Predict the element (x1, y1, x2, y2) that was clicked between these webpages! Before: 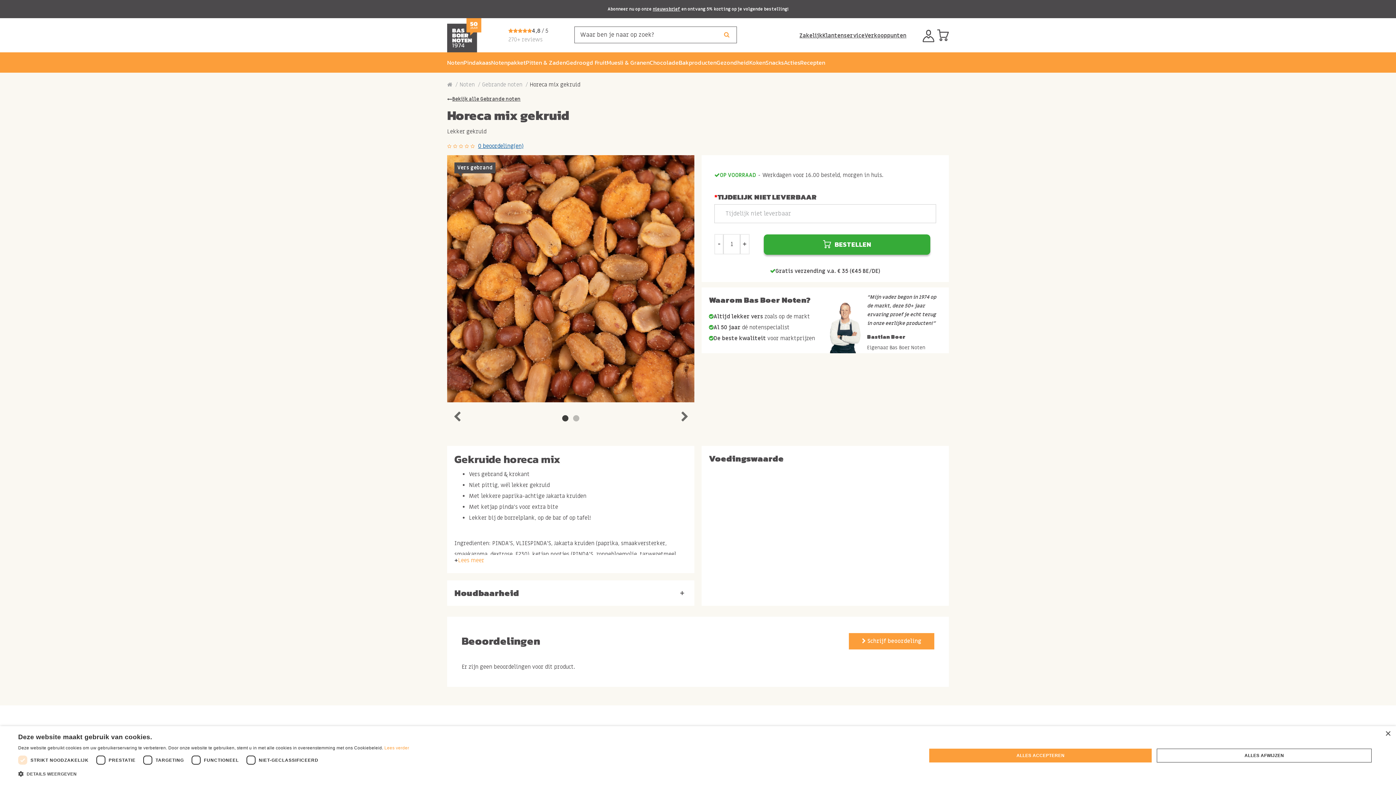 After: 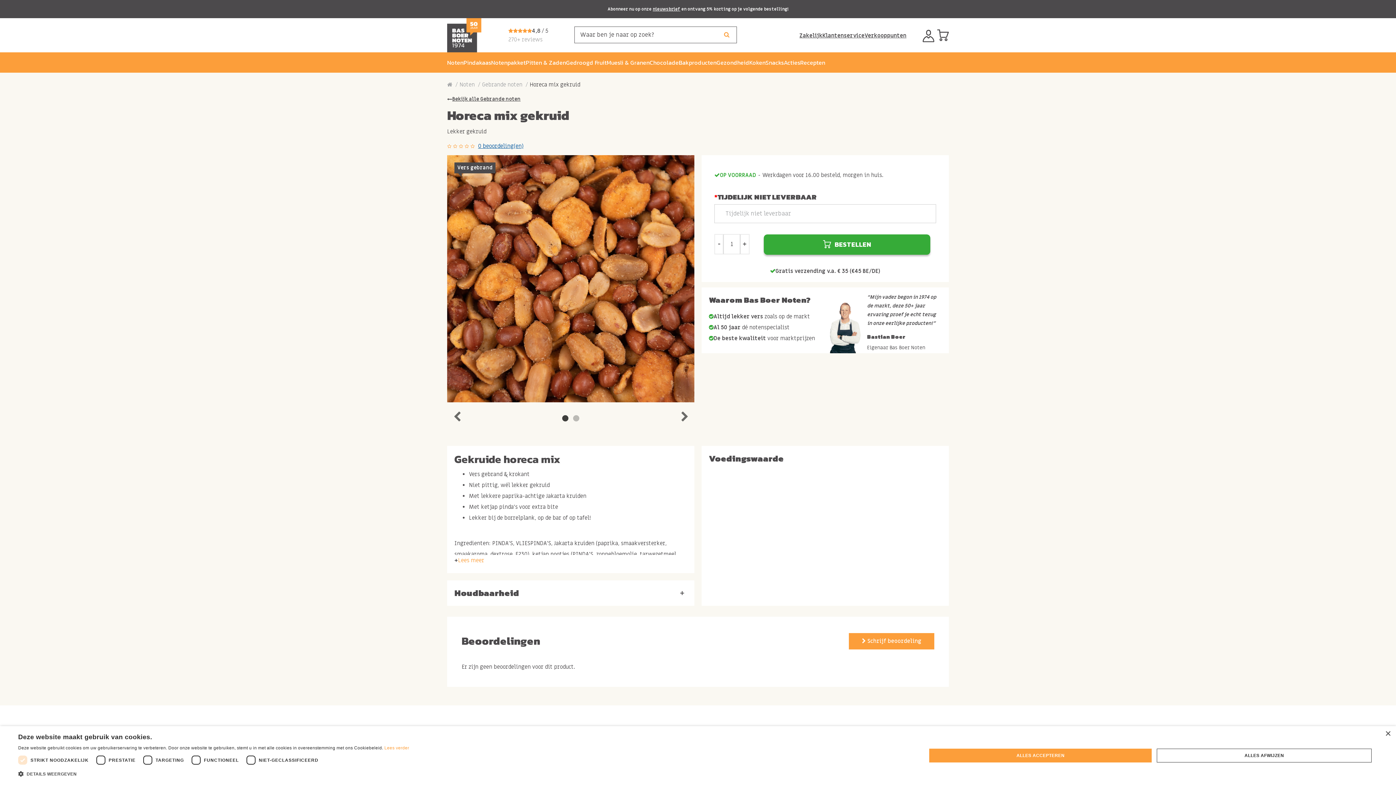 Action: label: 270+ reviews bbox: (508, 36, 542, 43)